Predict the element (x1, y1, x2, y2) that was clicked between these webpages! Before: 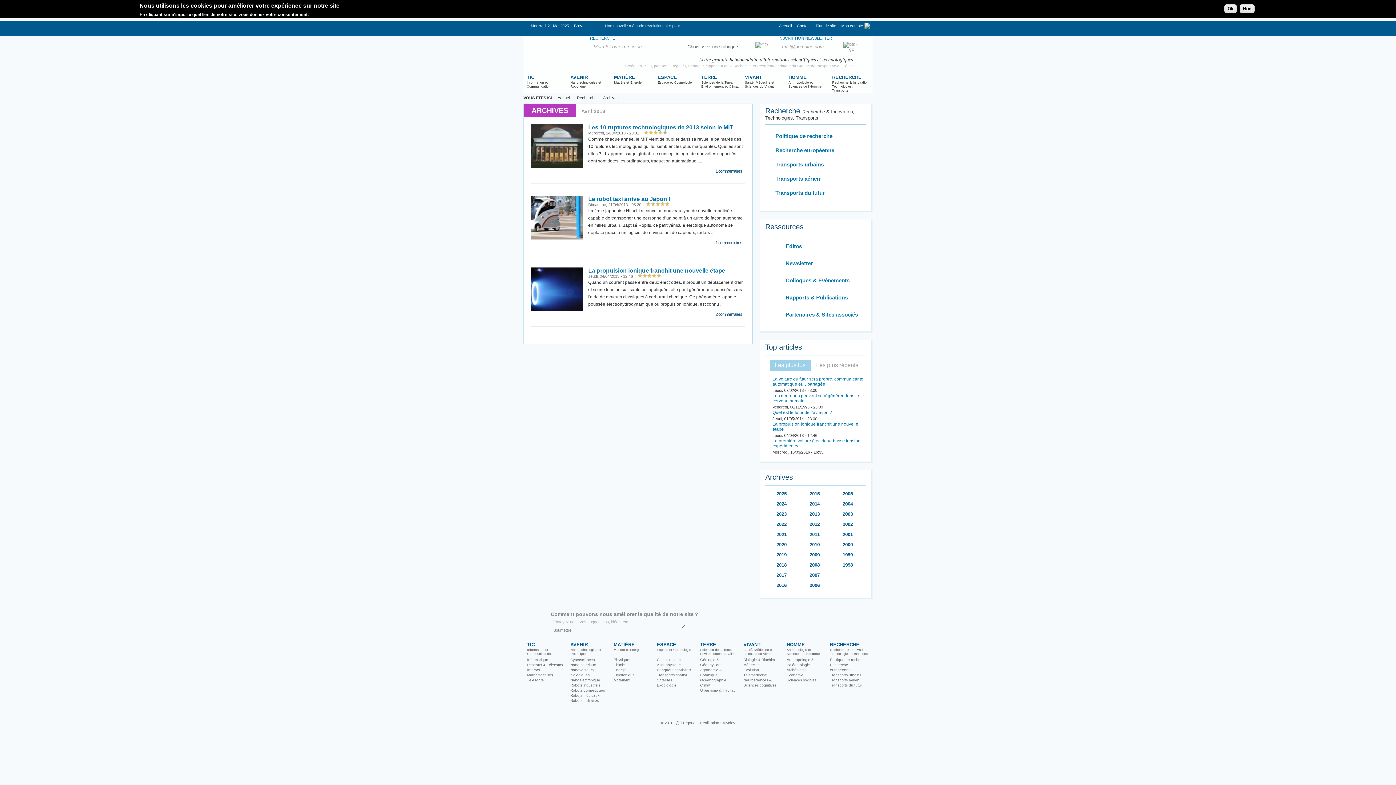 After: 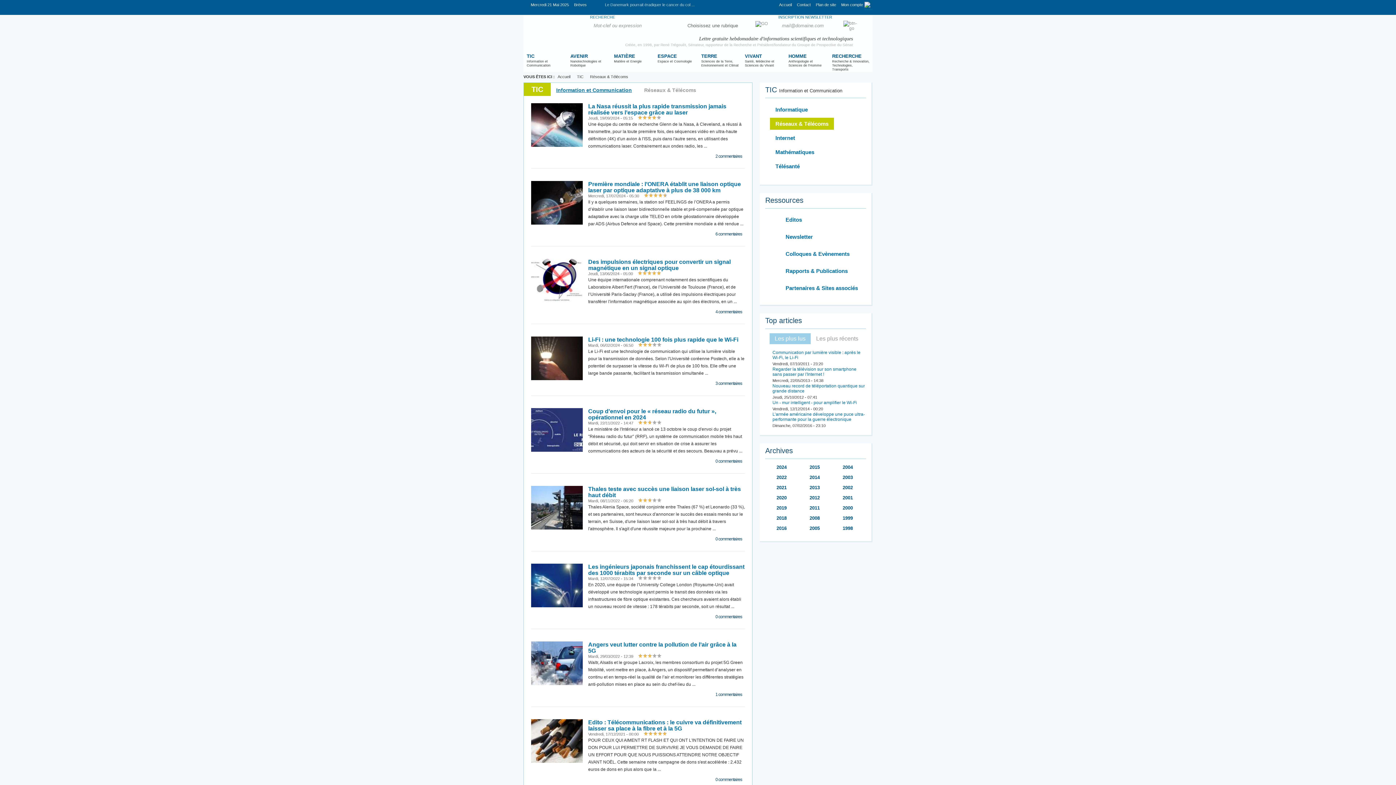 Action: bbox: (527, 663, 562, 667) label: Réseaux & Télécoms